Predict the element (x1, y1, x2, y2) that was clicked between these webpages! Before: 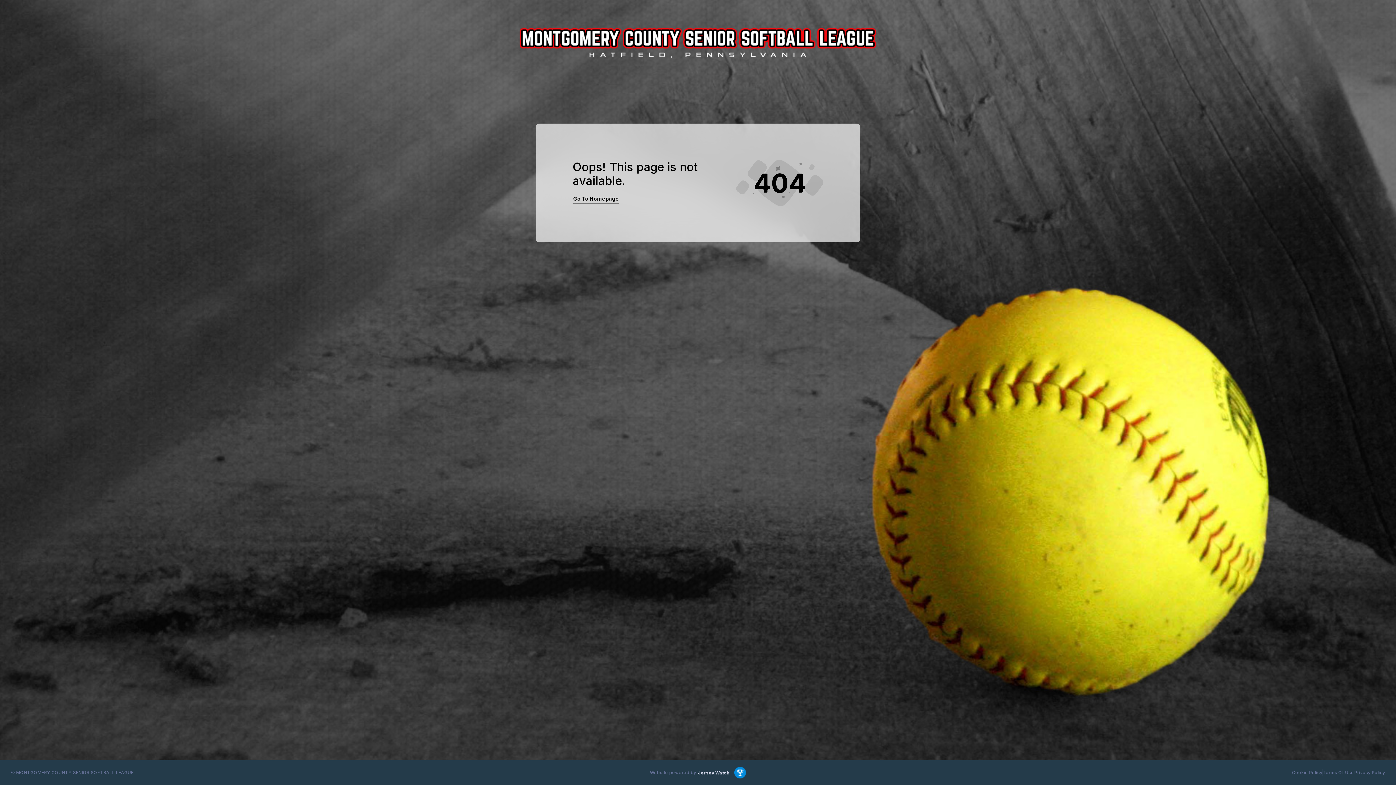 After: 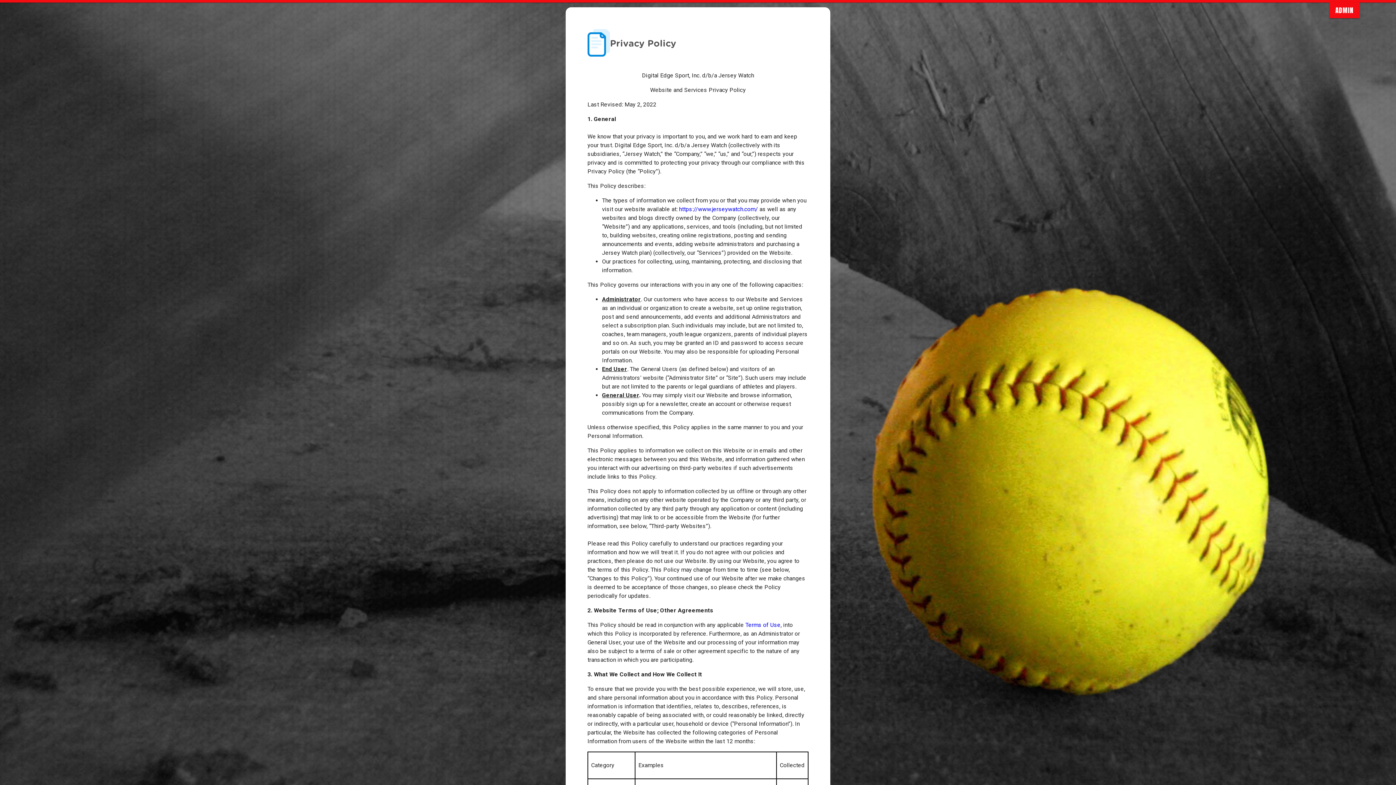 Action: bbox: (1351, 766, 1388, 779) label: Privacy Policy